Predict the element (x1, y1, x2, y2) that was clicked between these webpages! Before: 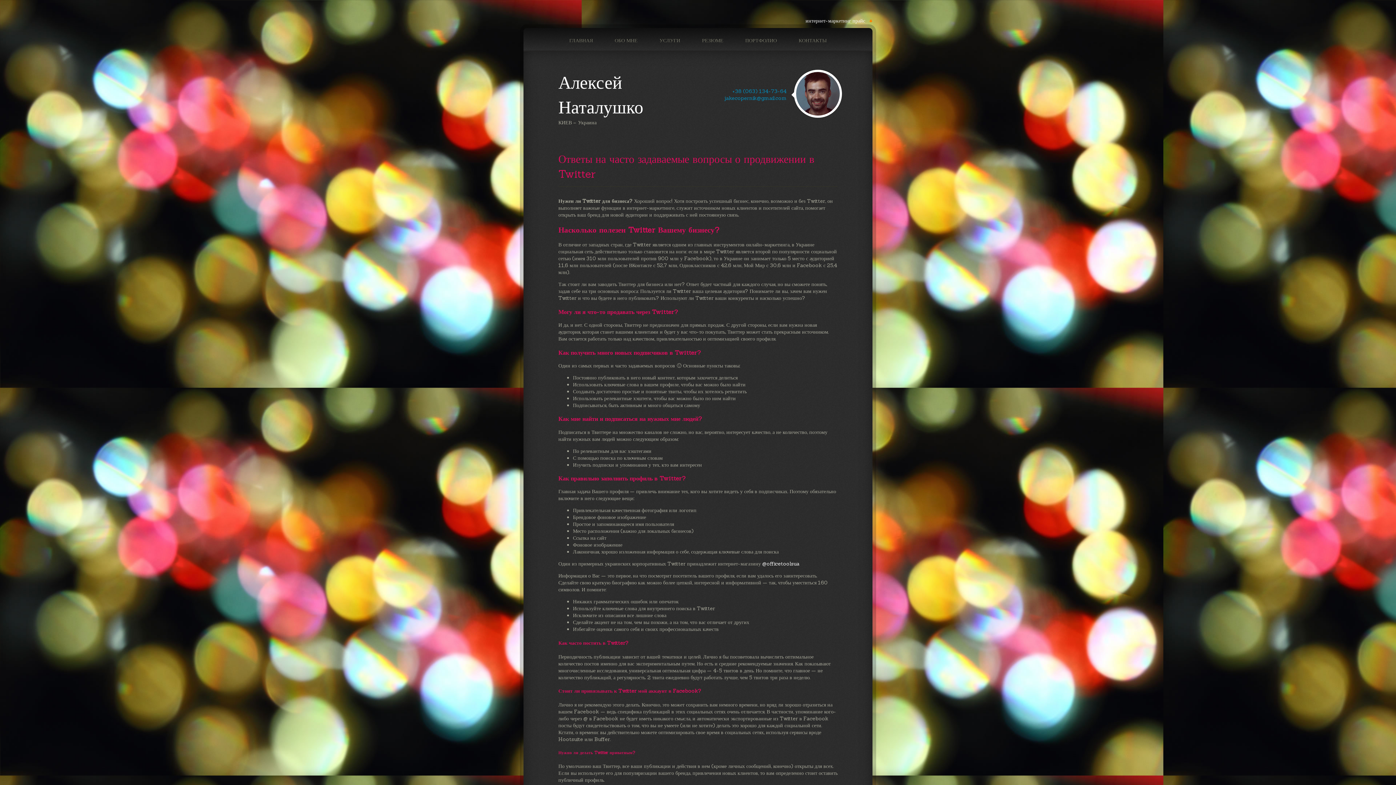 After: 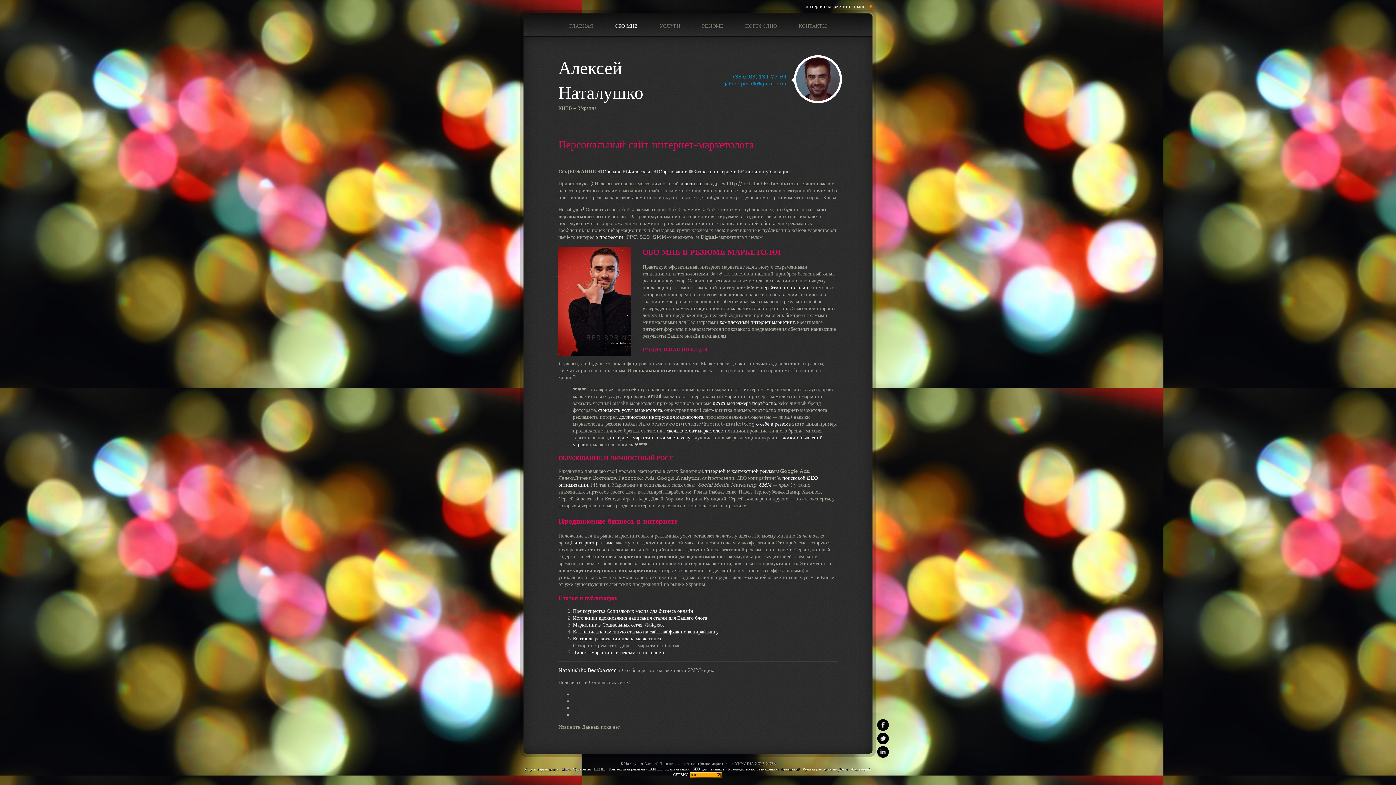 Action: bbox: (607, 35, 645, 45) label: ОБО МНЕ